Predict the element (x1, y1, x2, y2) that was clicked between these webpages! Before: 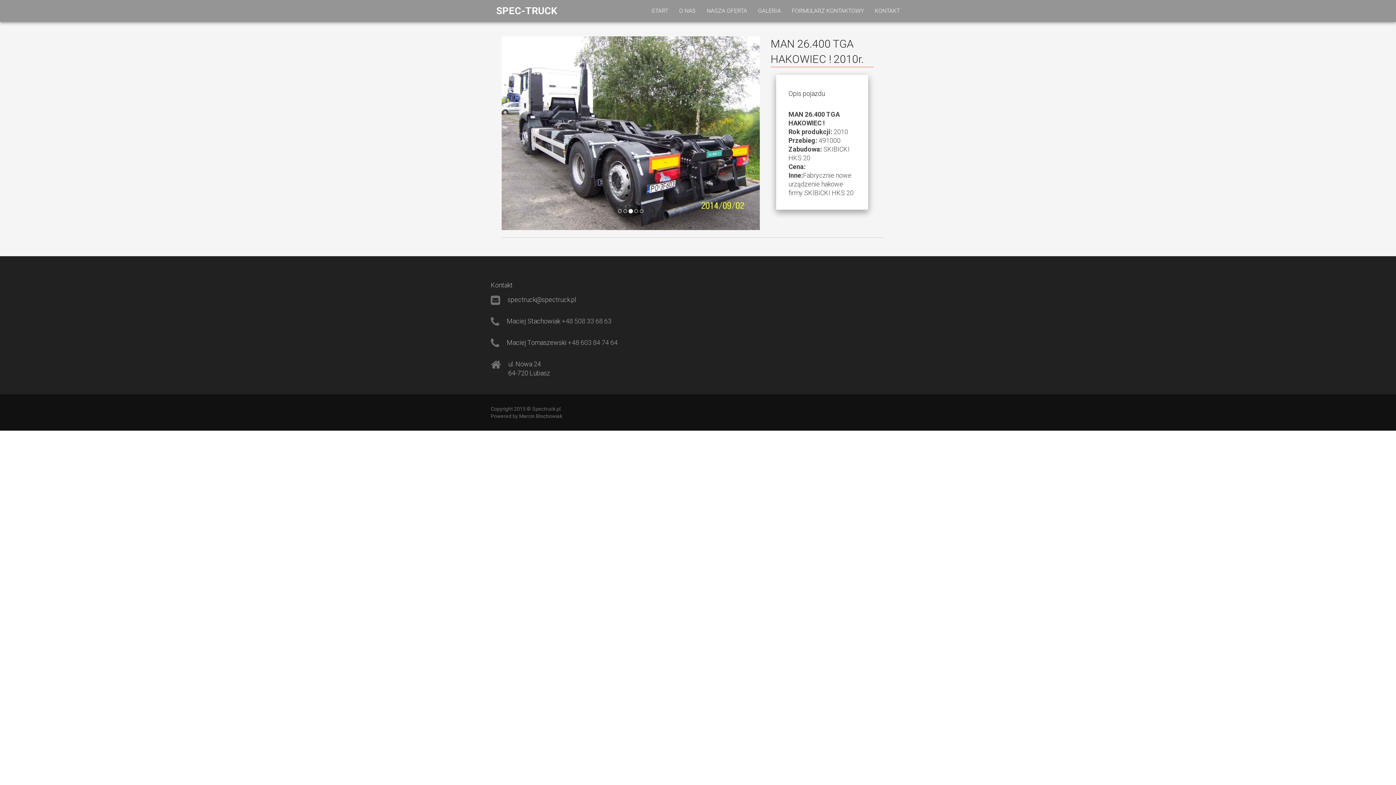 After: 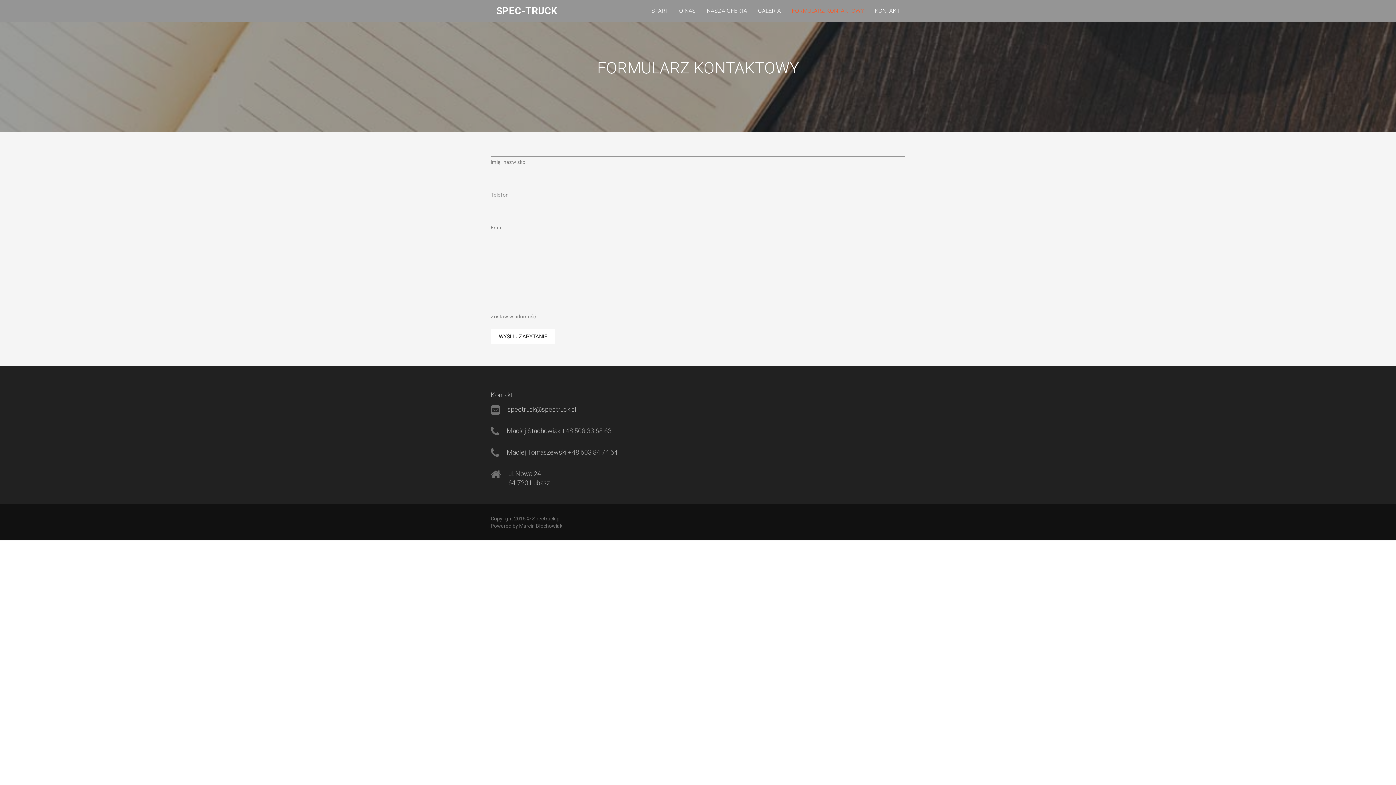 Action: label: FORMULARZ KONTAKTOWY bbox: (786, 0, 869, 21)